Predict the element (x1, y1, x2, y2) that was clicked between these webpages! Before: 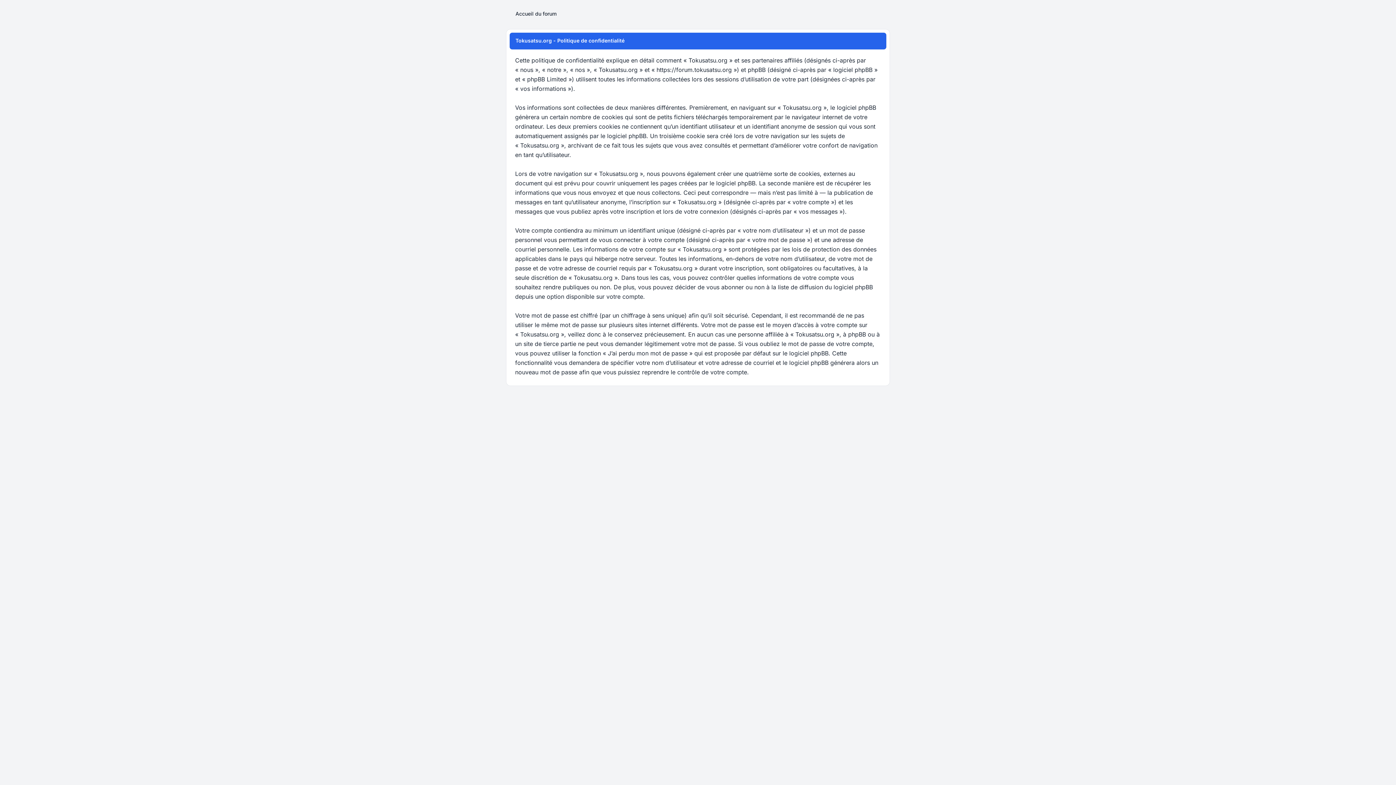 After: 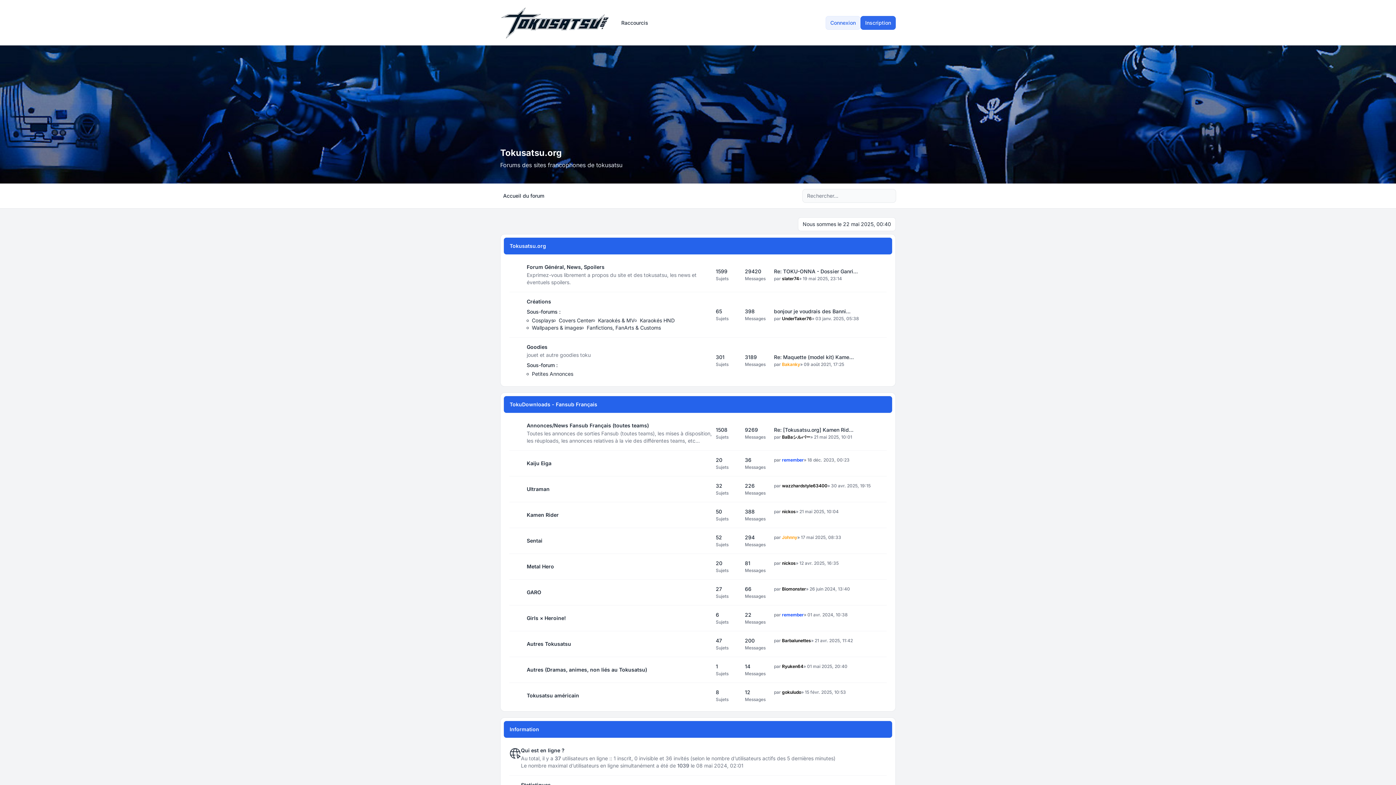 Action: bbox: (506, 5, 559, 21) label: Accueil du forum